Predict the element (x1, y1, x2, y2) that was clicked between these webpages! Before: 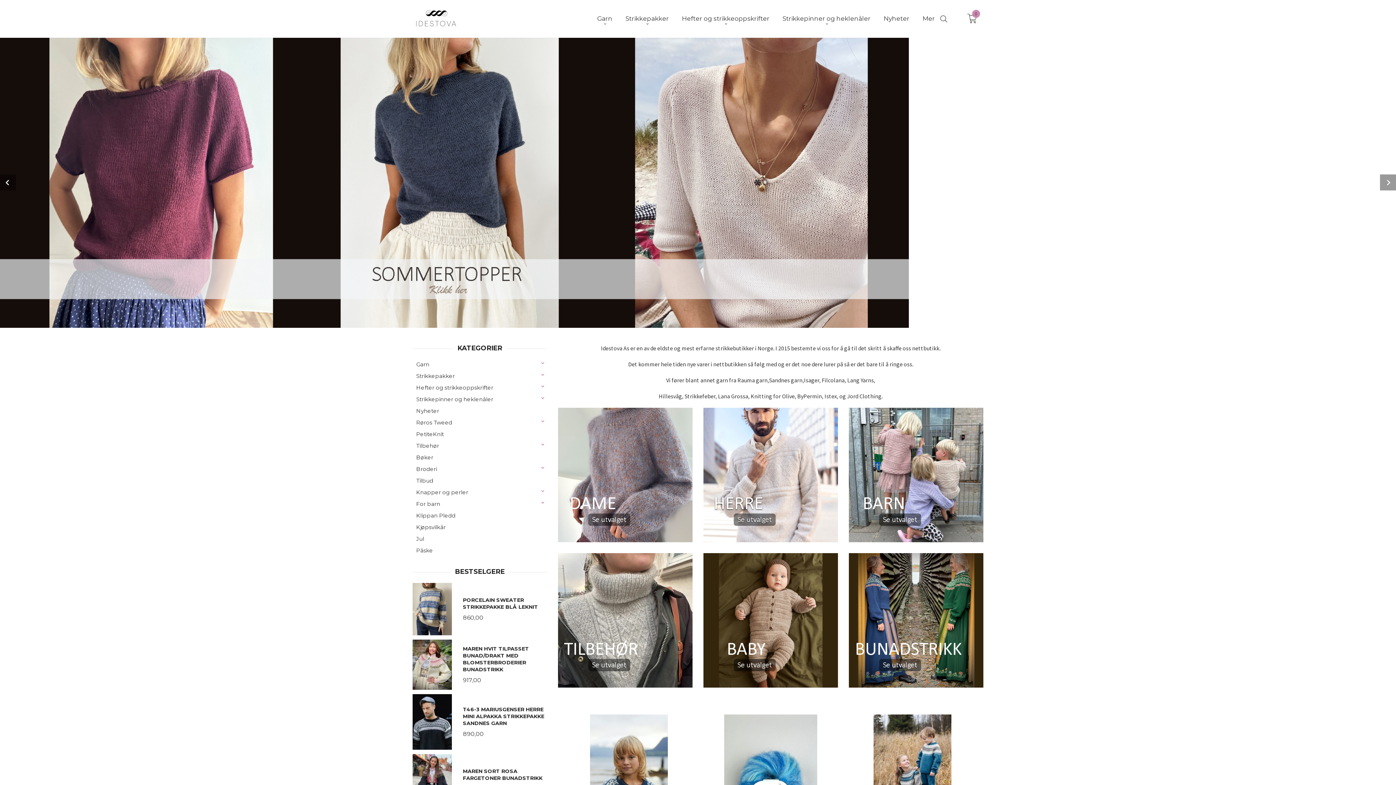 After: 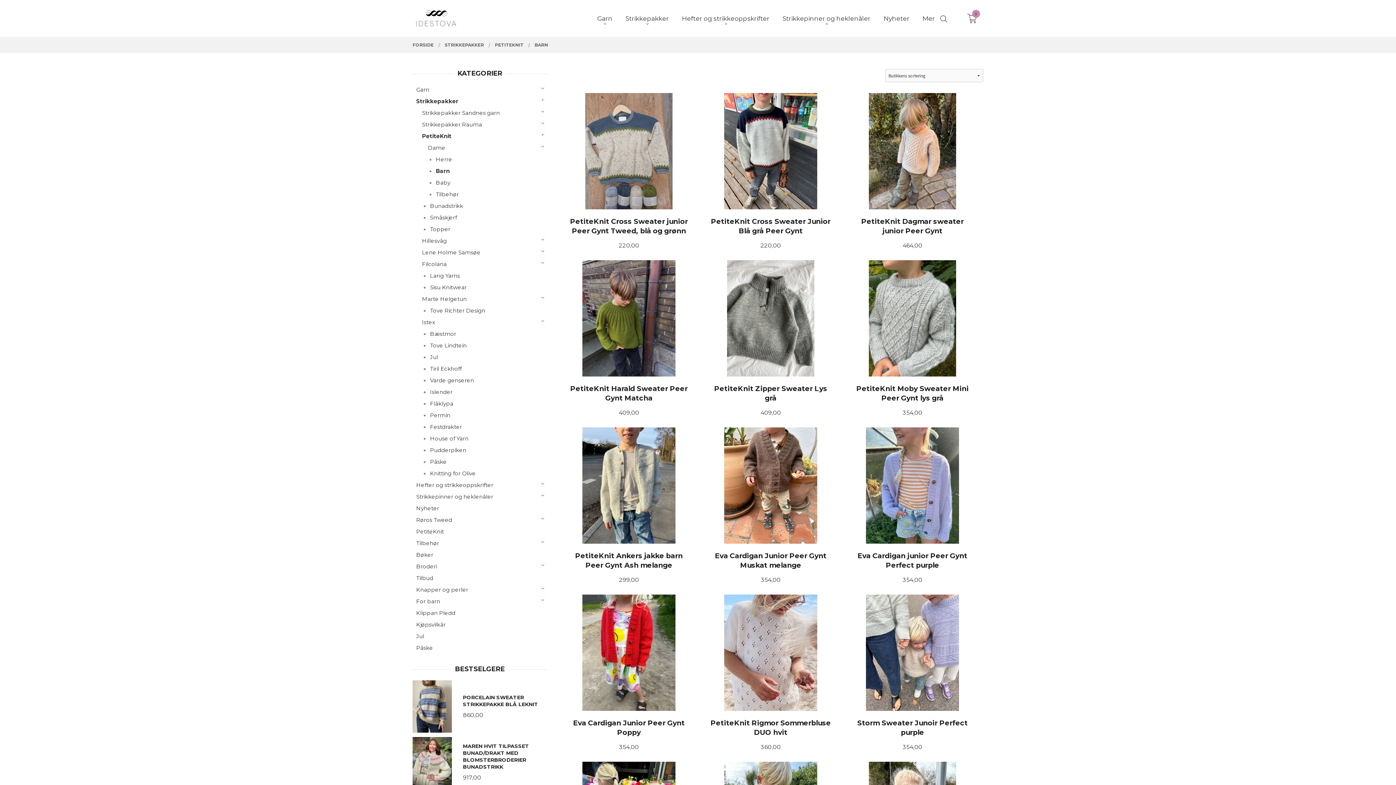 Action: bbox: (849, 470, 983, 478)